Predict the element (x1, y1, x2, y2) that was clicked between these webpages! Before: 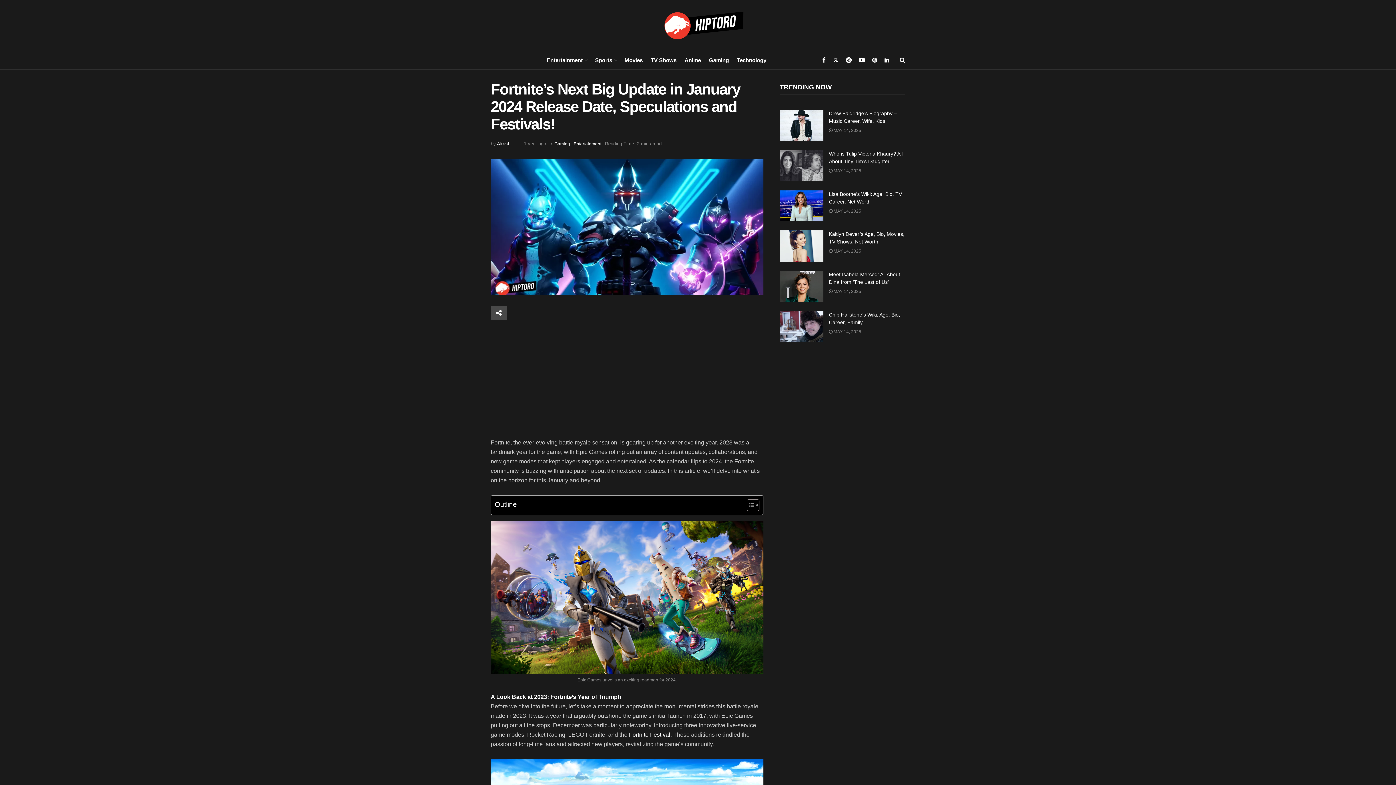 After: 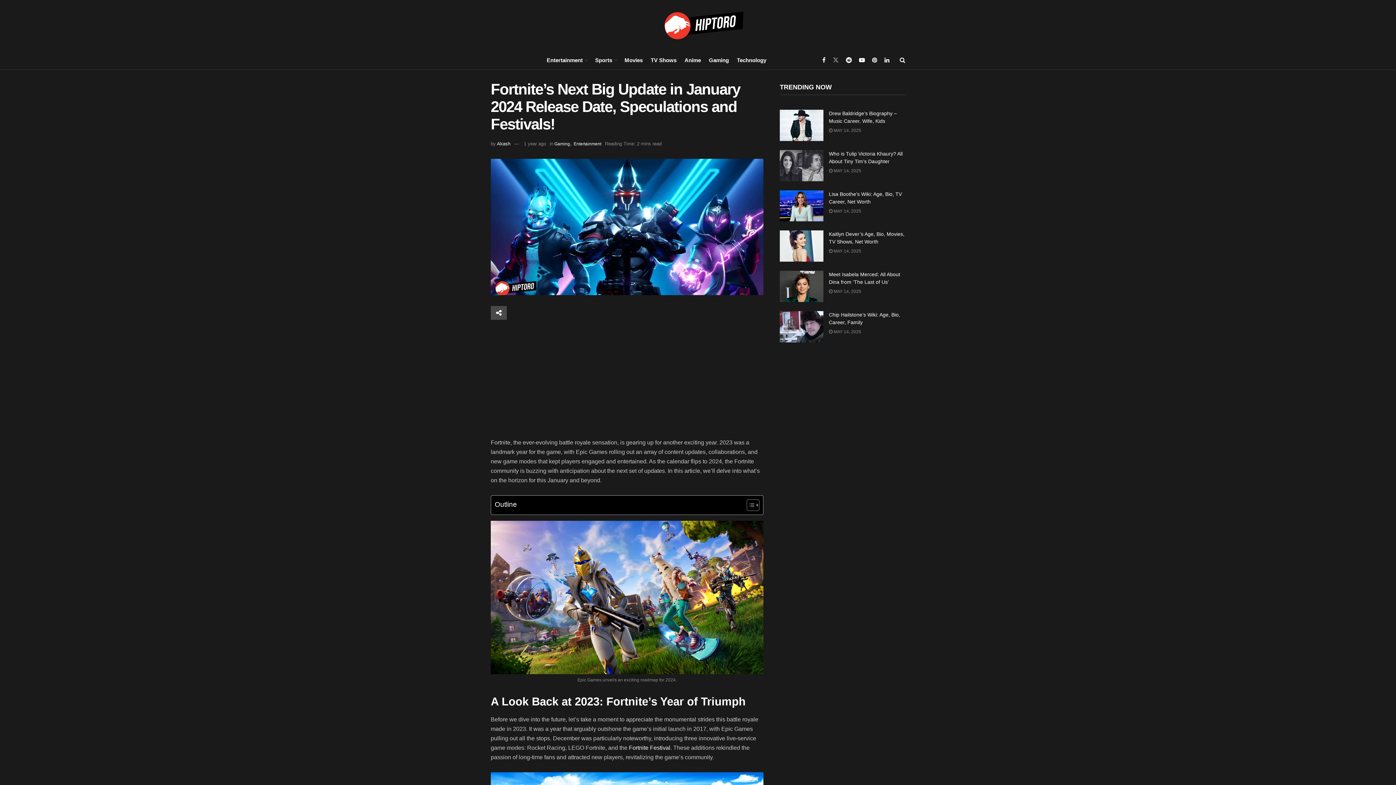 Action: bbox: (833, 50, 838, 69)